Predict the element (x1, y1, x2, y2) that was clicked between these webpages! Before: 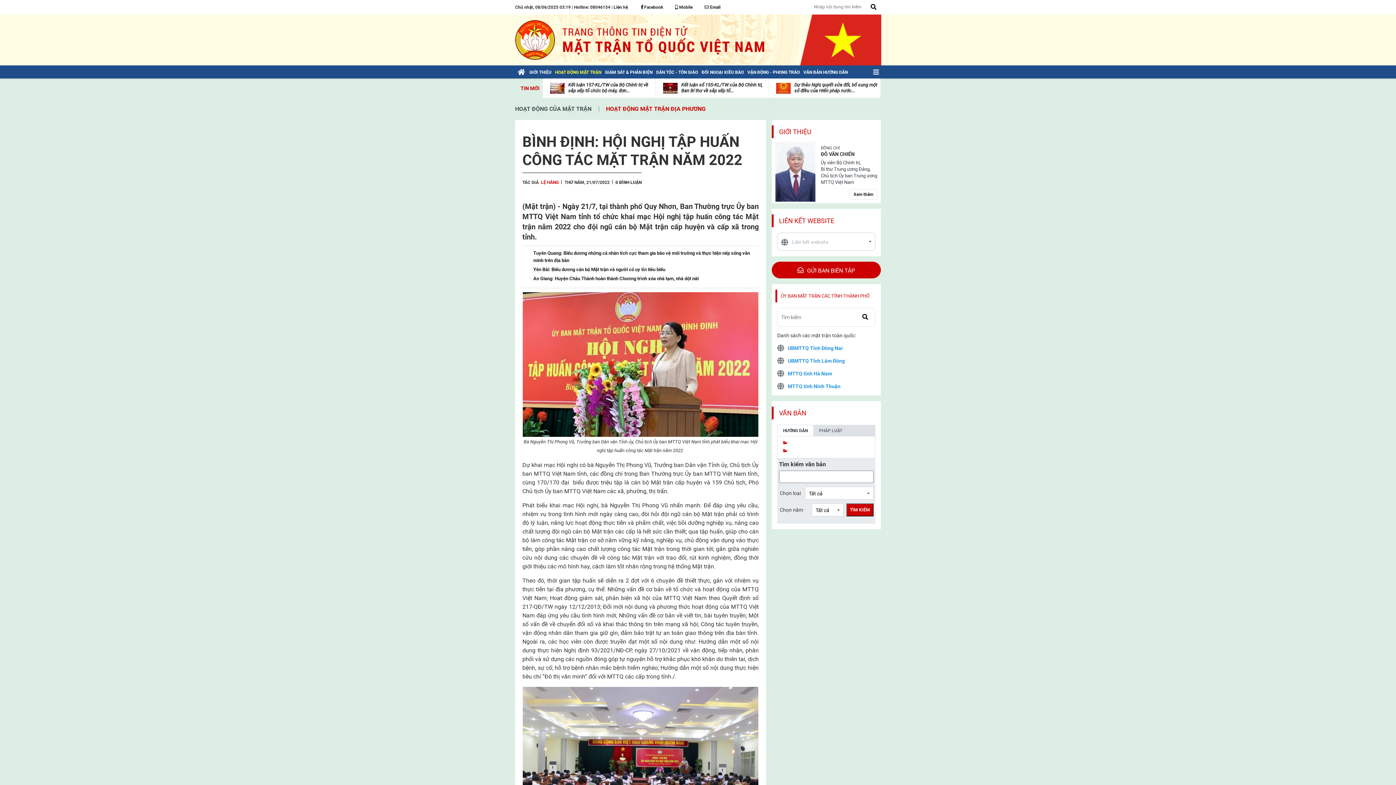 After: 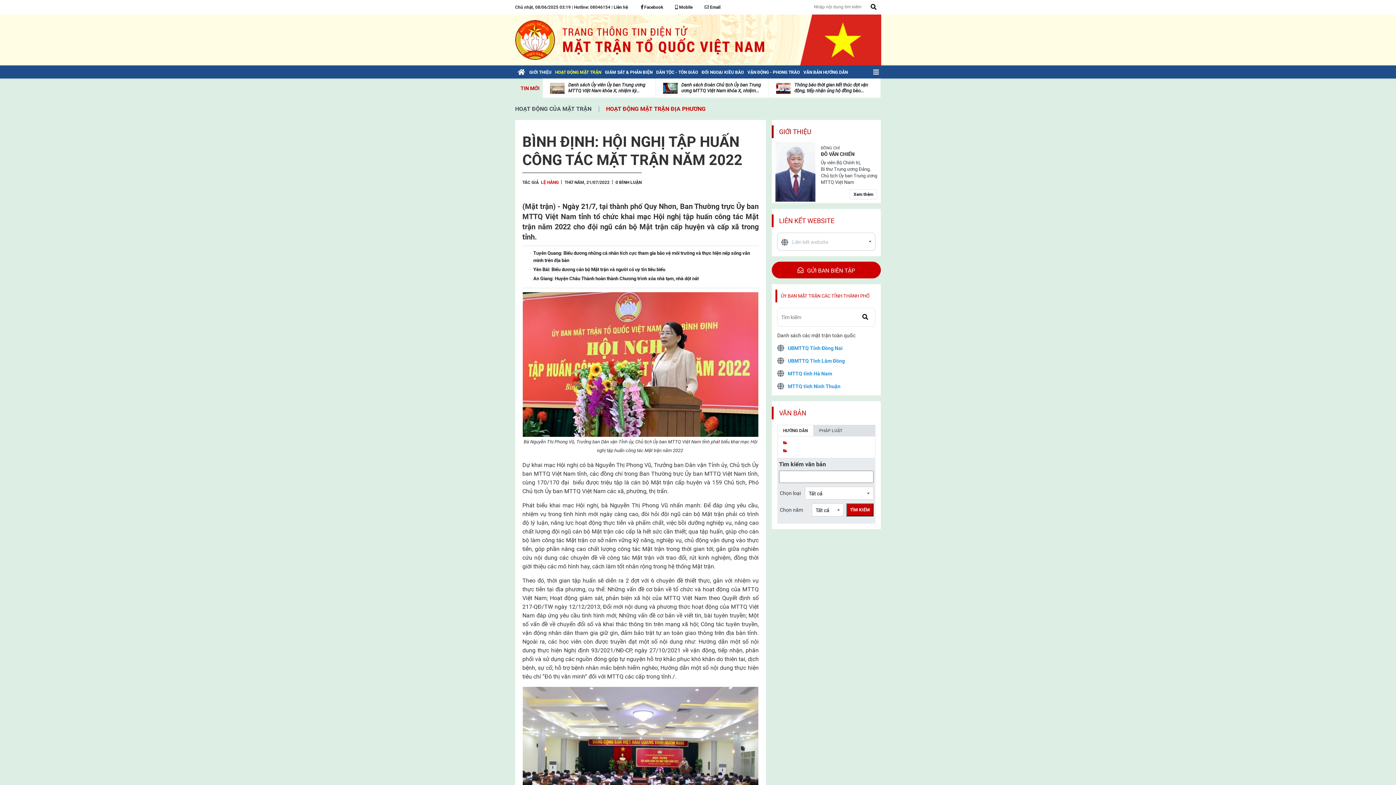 Action: bbox: (779, 125, 811, 138) label: GIỚI THIỆU